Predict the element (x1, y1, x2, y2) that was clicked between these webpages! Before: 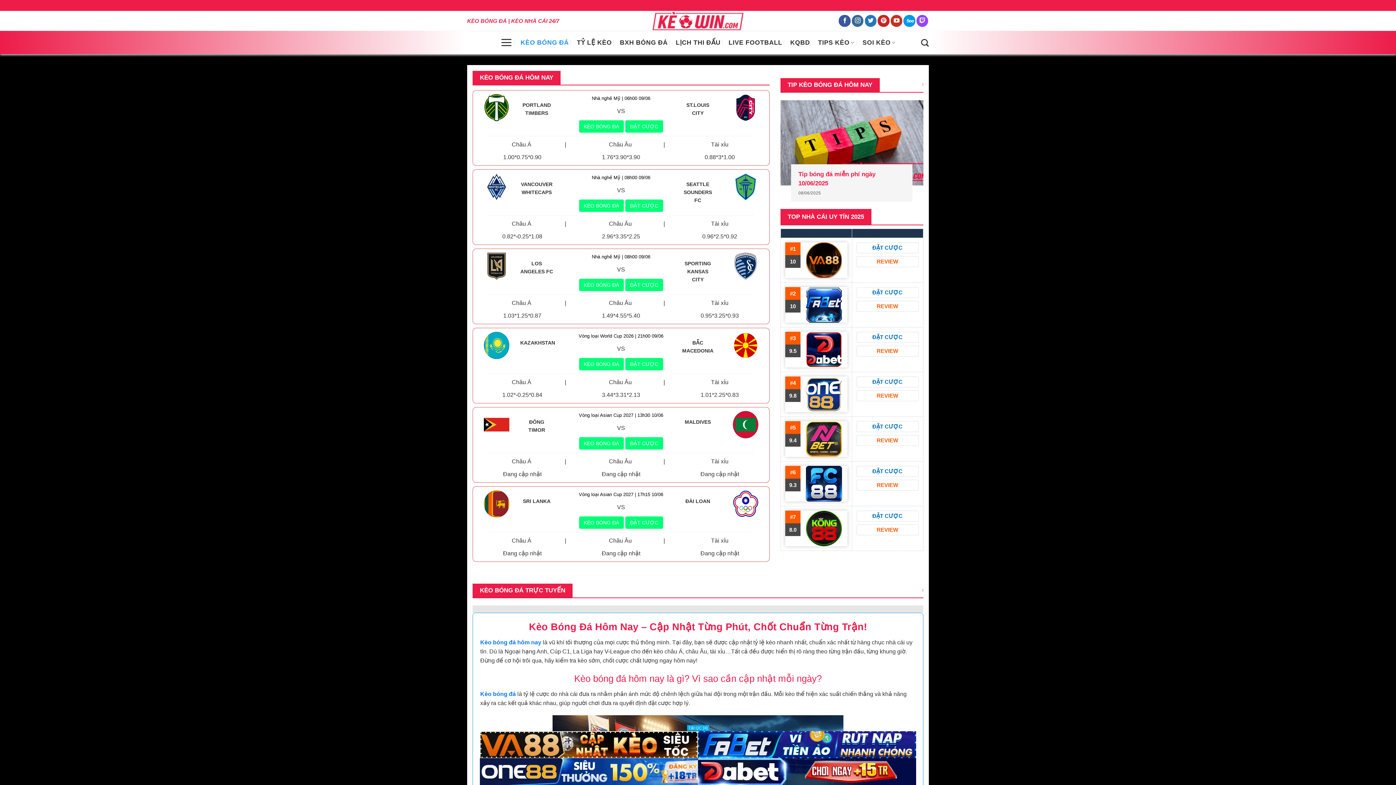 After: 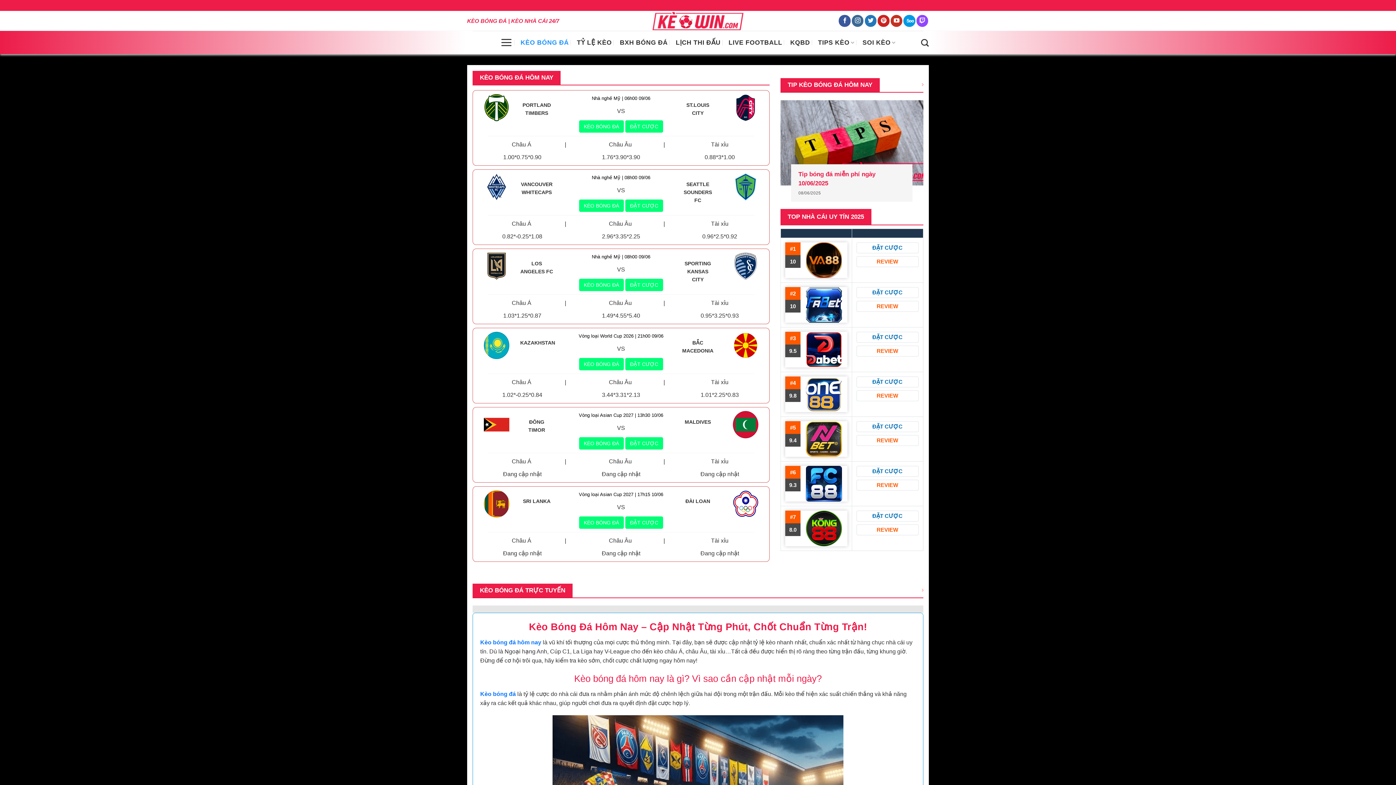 Action: bbox: (687, 725, 709, 731) label: Tắt QC [X]